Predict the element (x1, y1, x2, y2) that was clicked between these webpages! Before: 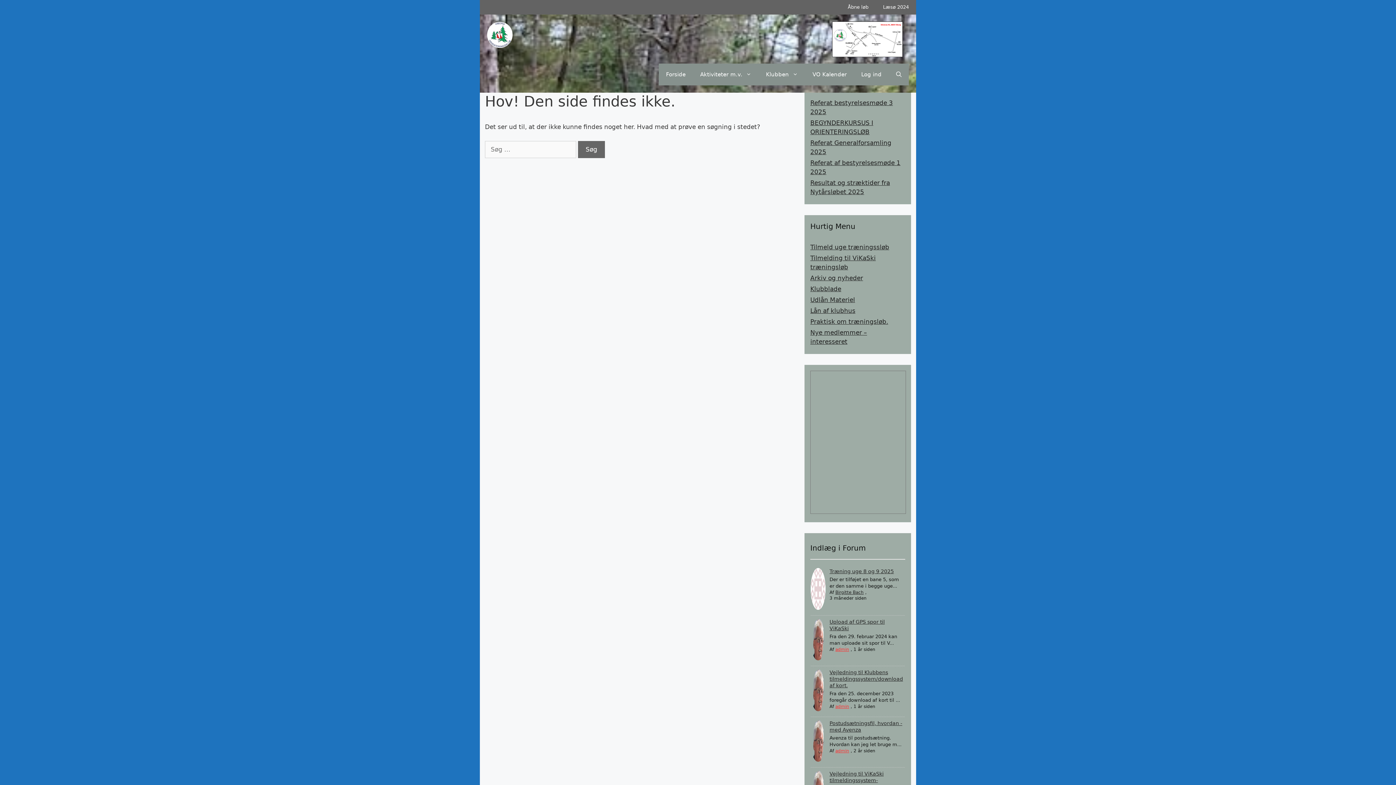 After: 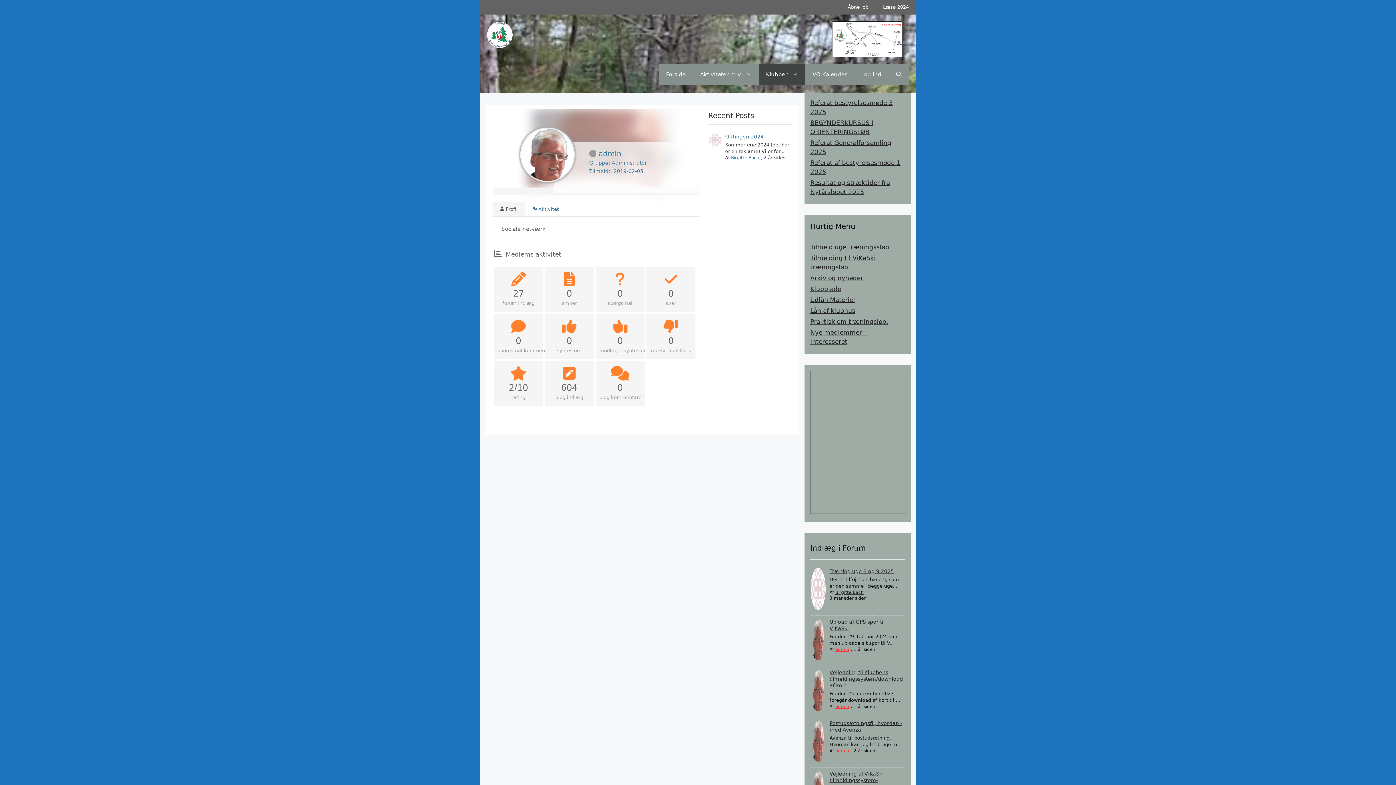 Action: label: admin bbox: (835, 704, 849, 709)